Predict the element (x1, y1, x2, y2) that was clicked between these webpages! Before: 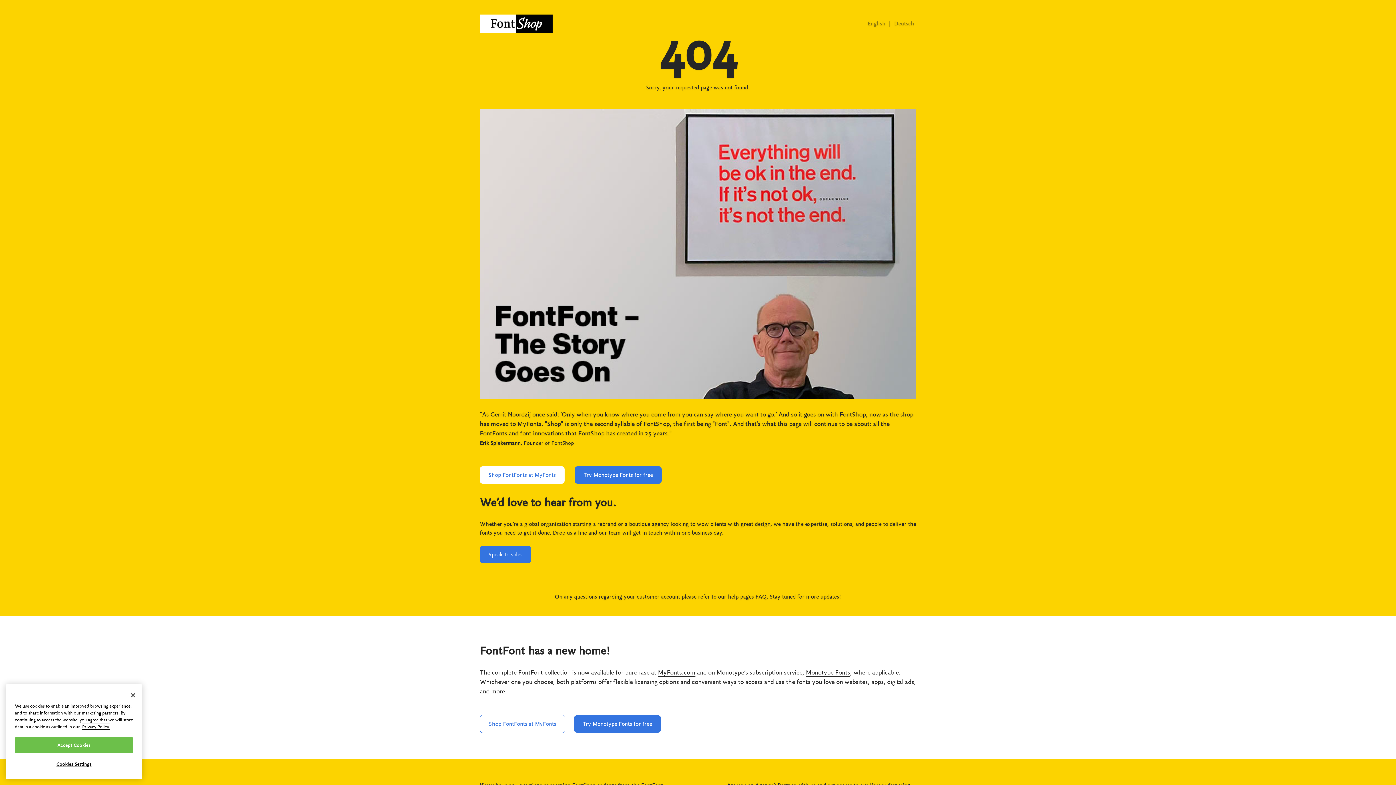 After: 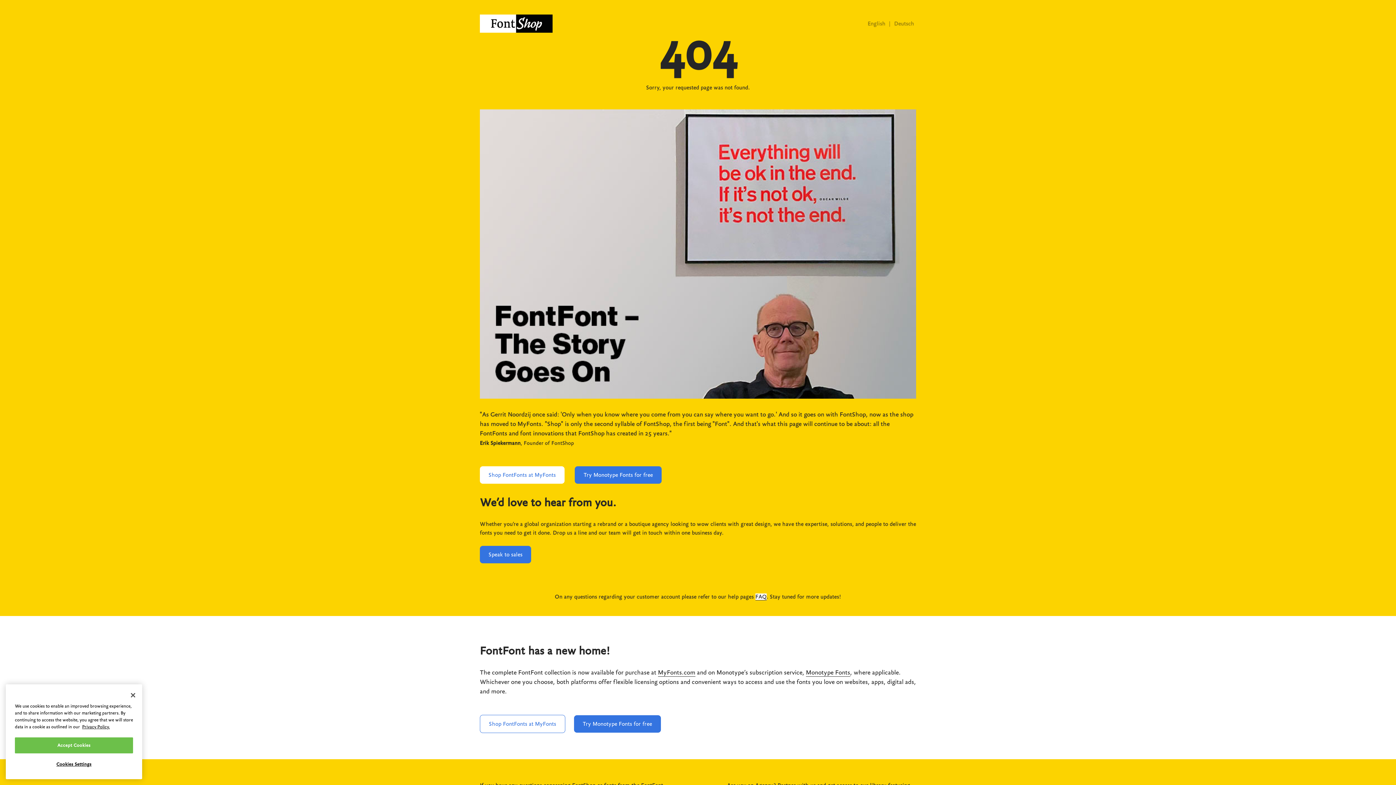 Action: label: FAQ bbox: (755, 593, 766, 600)